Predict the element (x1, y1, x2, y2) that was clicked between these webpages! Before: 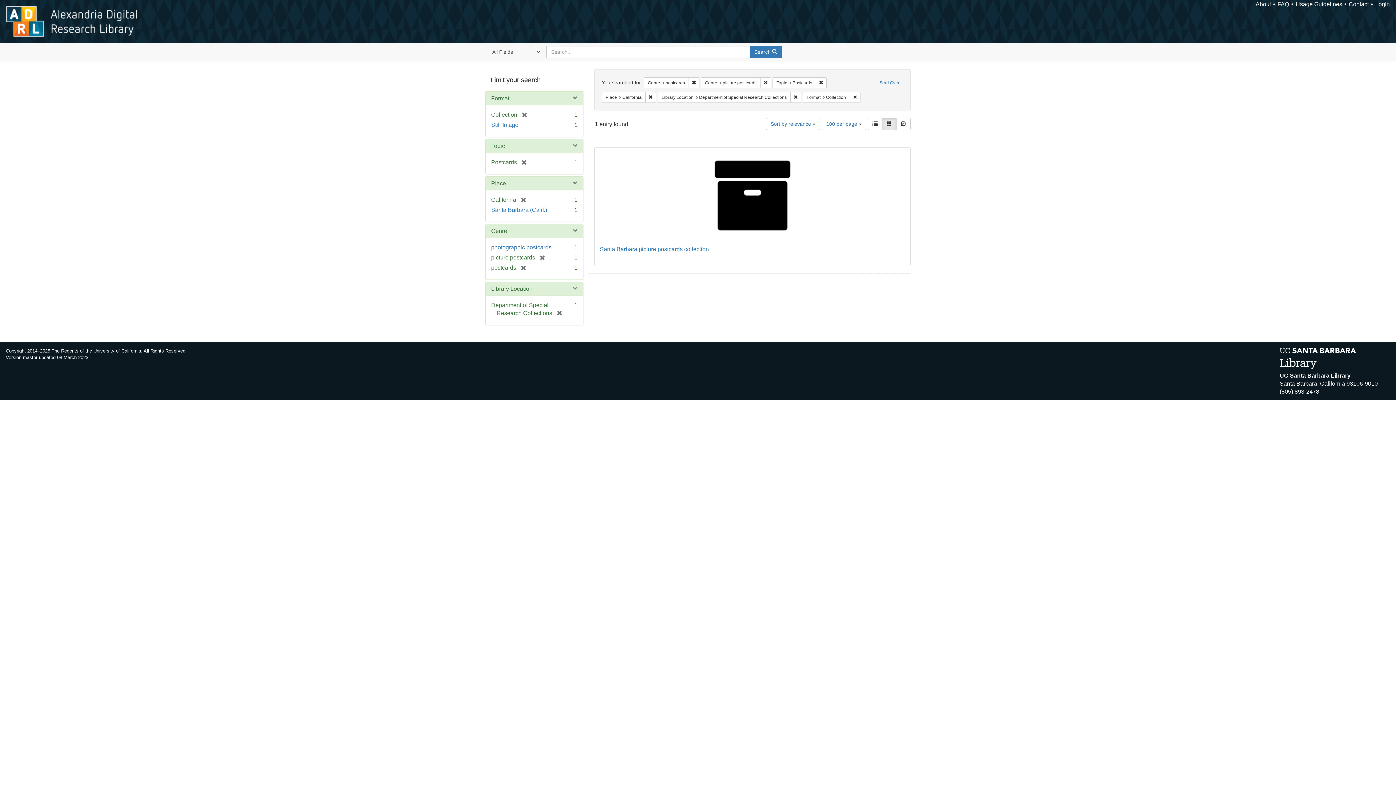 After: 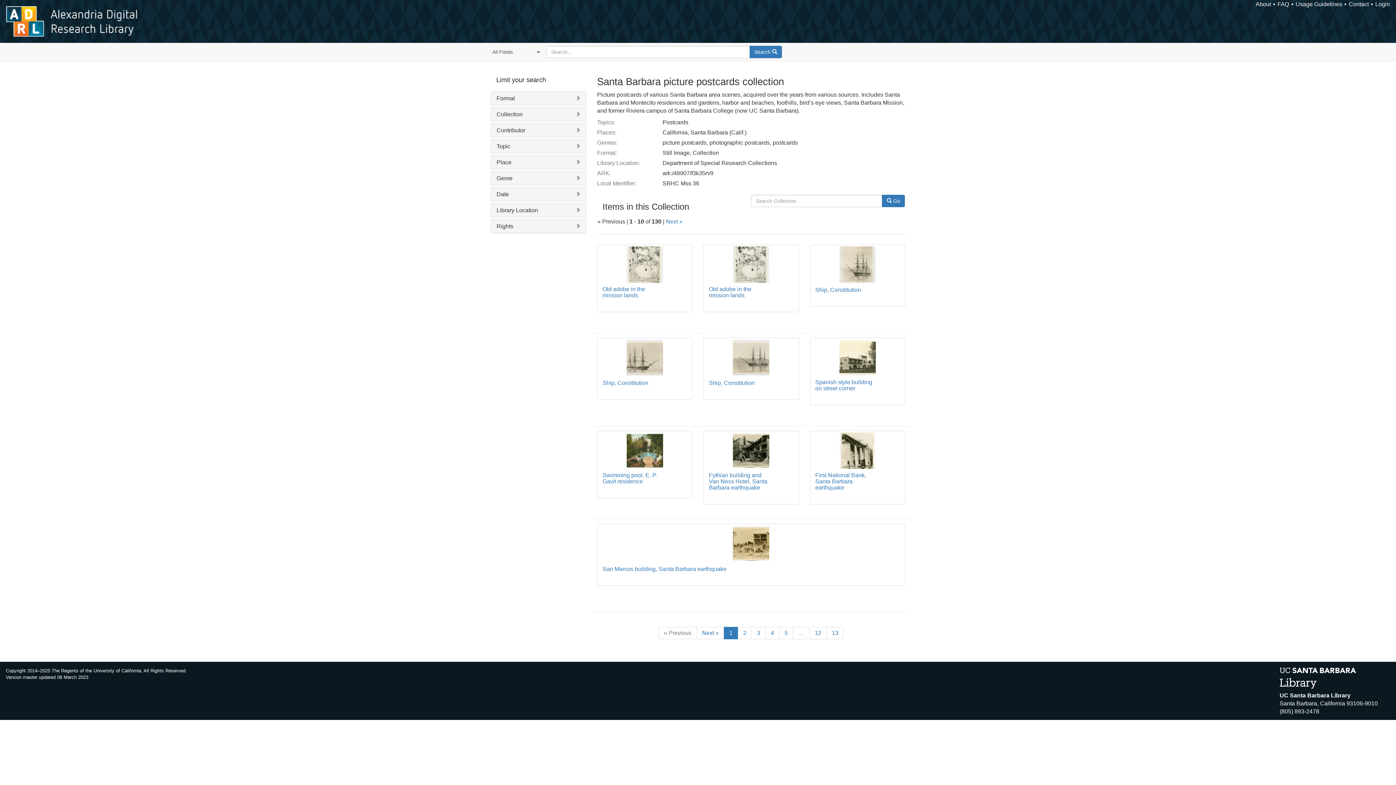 Action: bbox: (600, 246, 709, 252) label: Santa Barbara picture postcards collection